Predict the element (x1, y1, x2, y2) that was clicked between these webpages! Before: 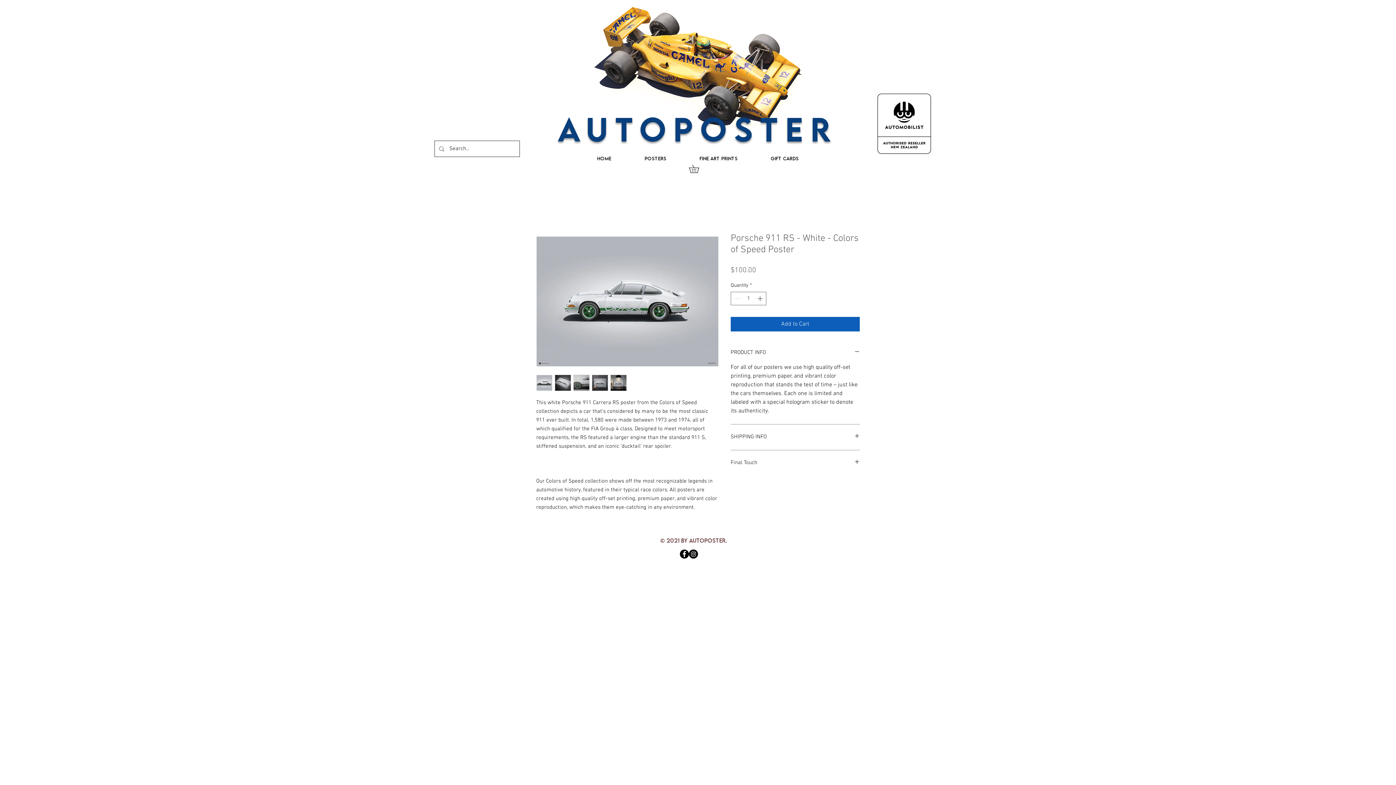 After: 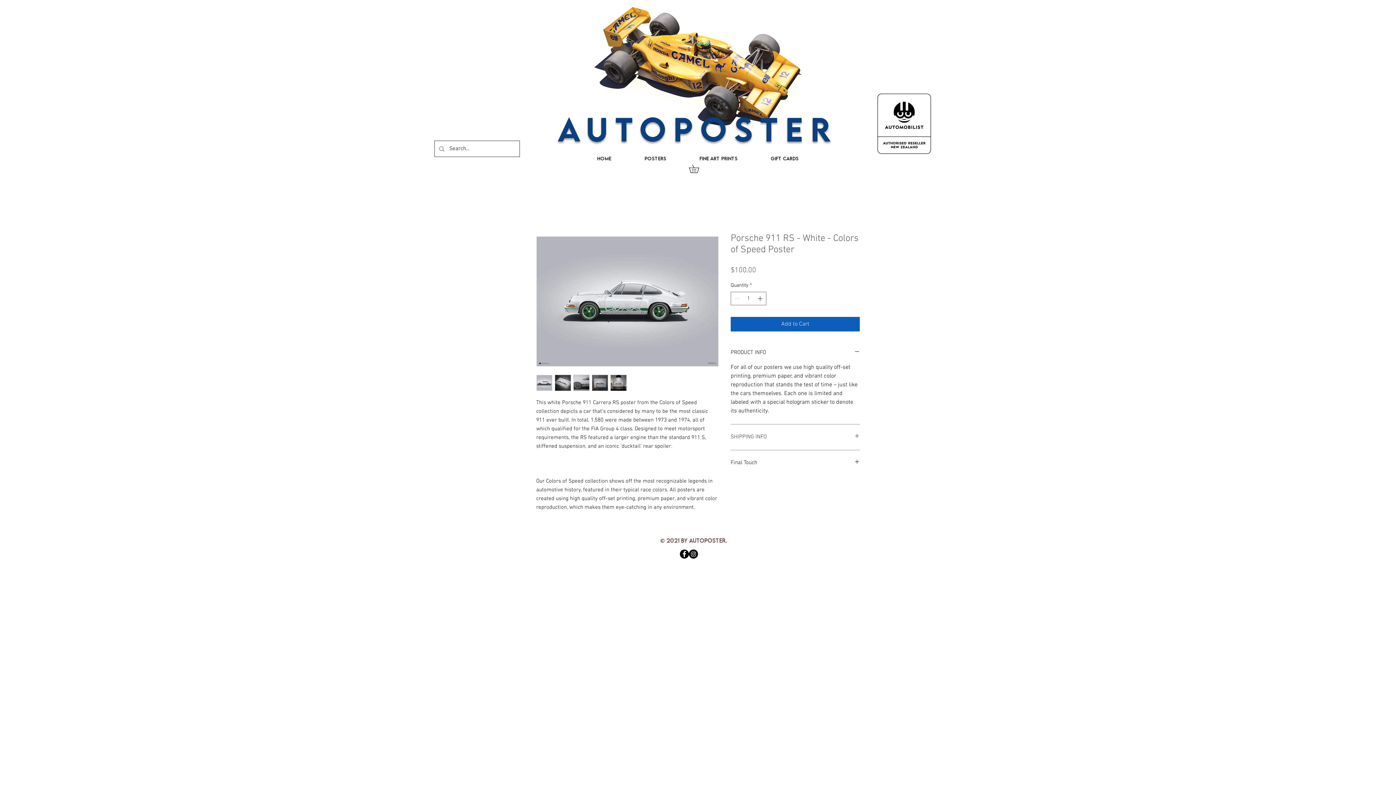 Action: bbox: (730, 433, 860, 441) label: SHIPPING INFO